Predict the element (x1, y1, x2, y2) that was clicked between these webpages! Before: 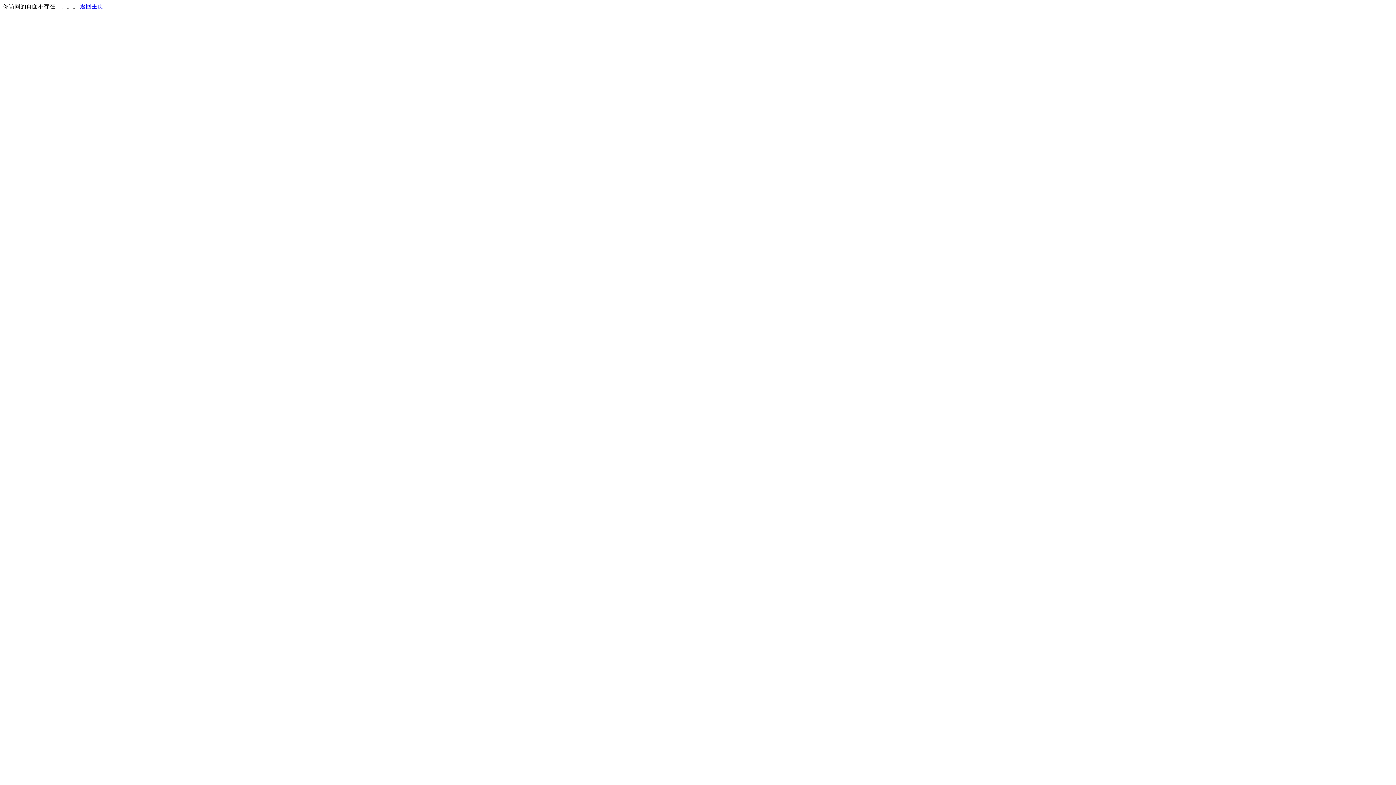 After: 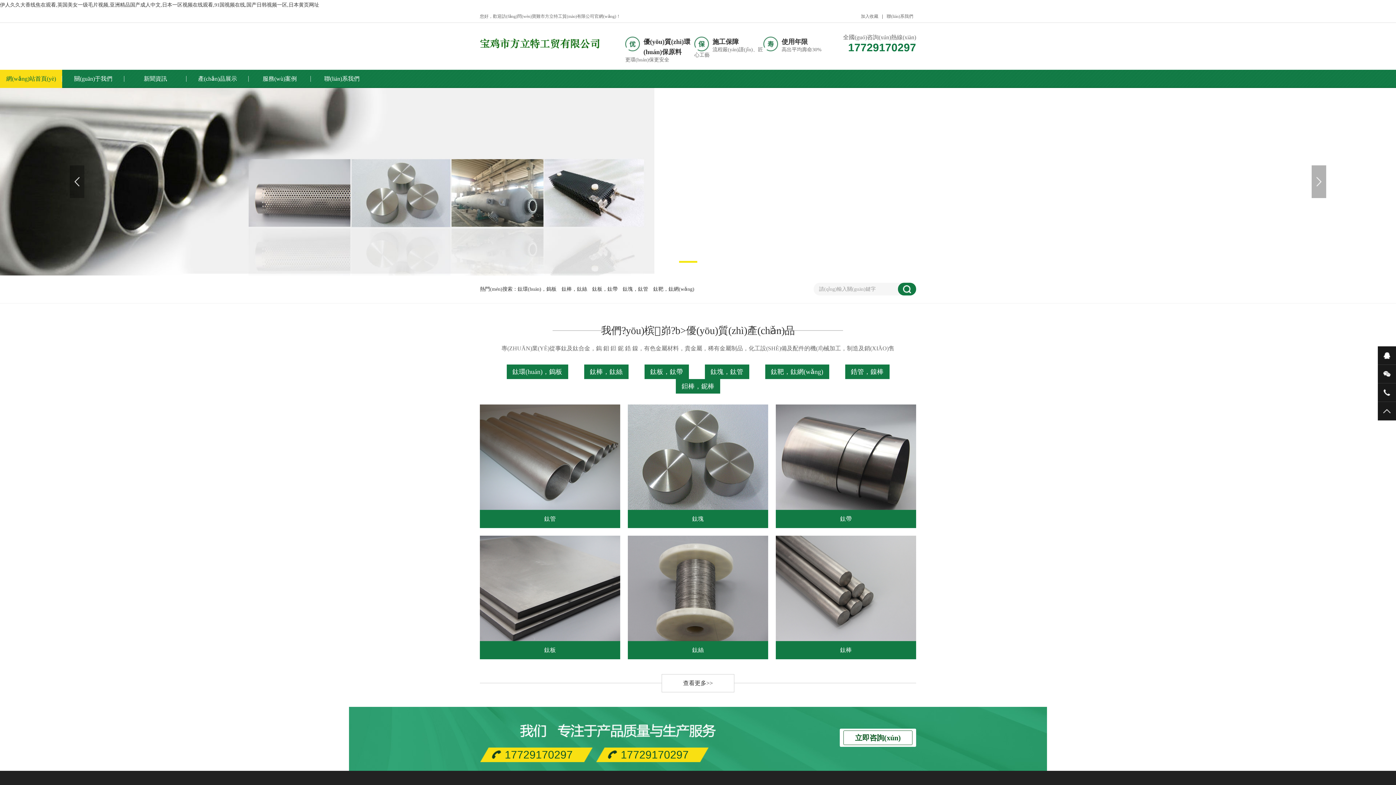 Action: label: 返回主页 bbox: (80, 3, 103, 9)